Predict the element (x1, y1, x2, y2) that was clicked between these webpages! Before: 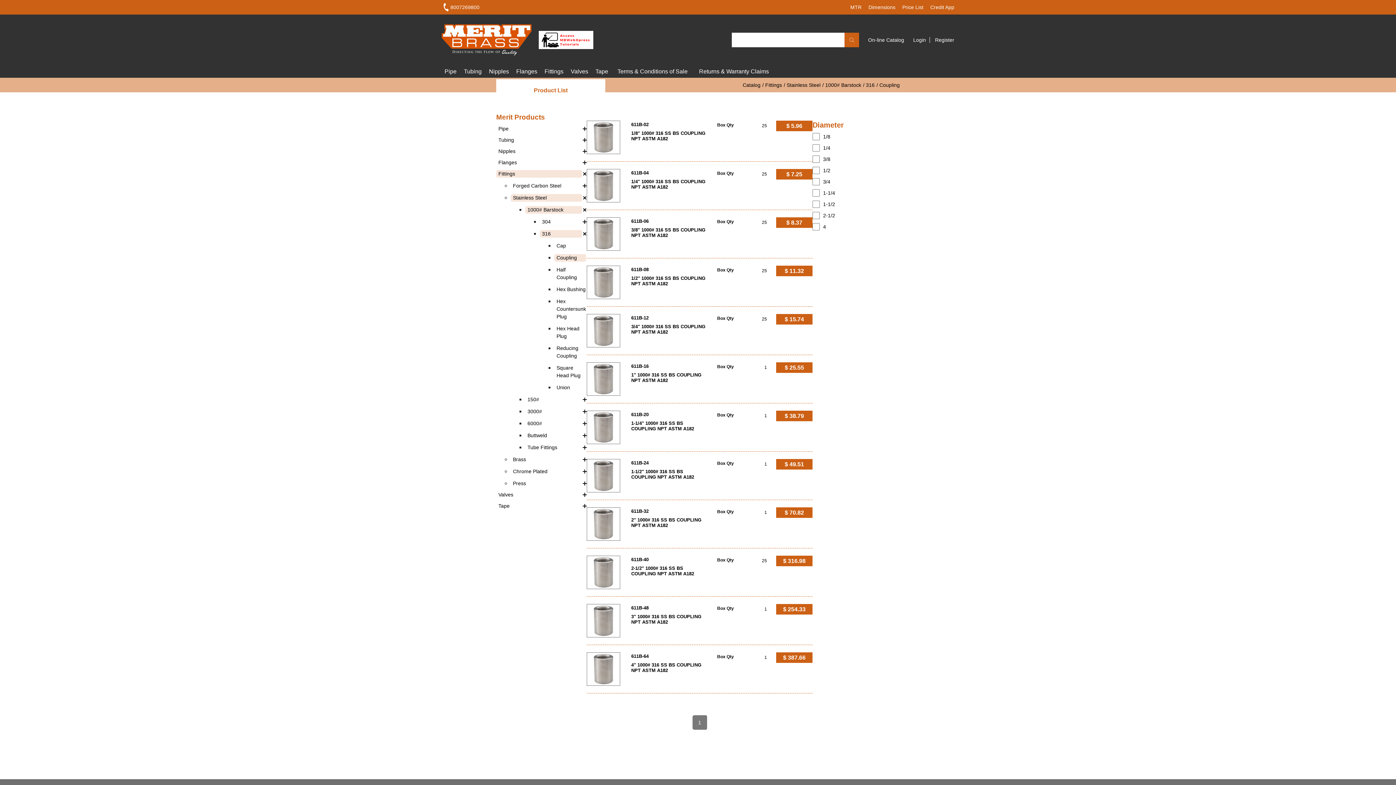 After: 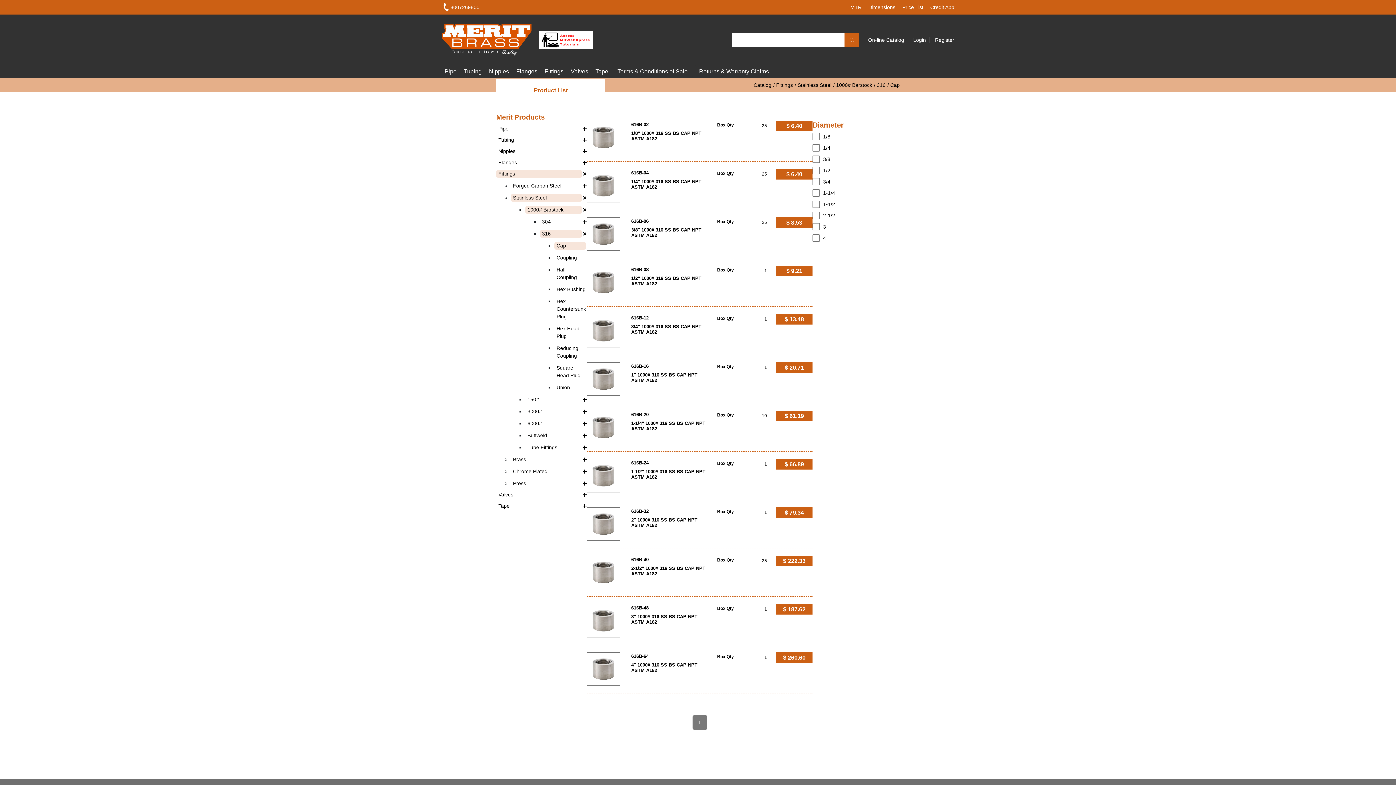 Action: bbox: (554, 242, 586, 249) label: Cap